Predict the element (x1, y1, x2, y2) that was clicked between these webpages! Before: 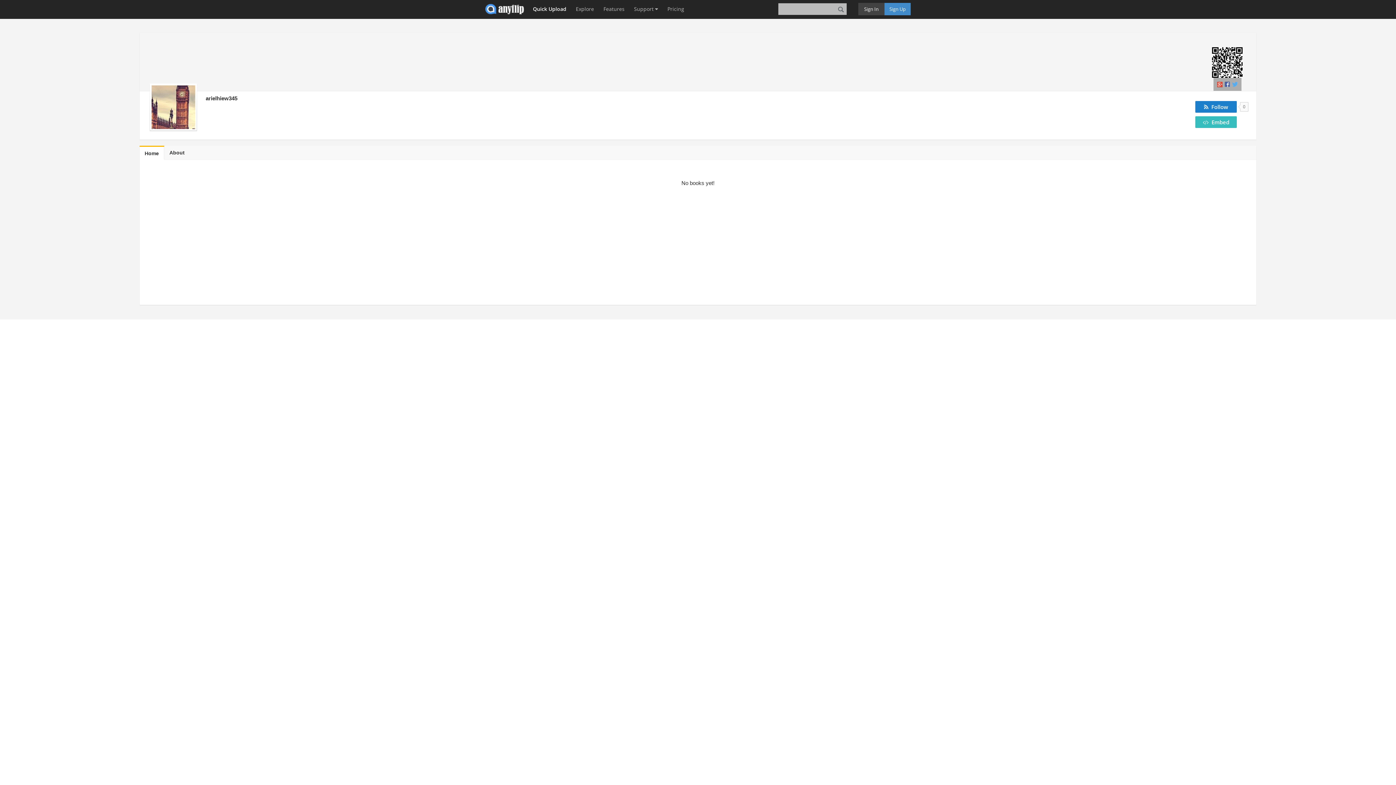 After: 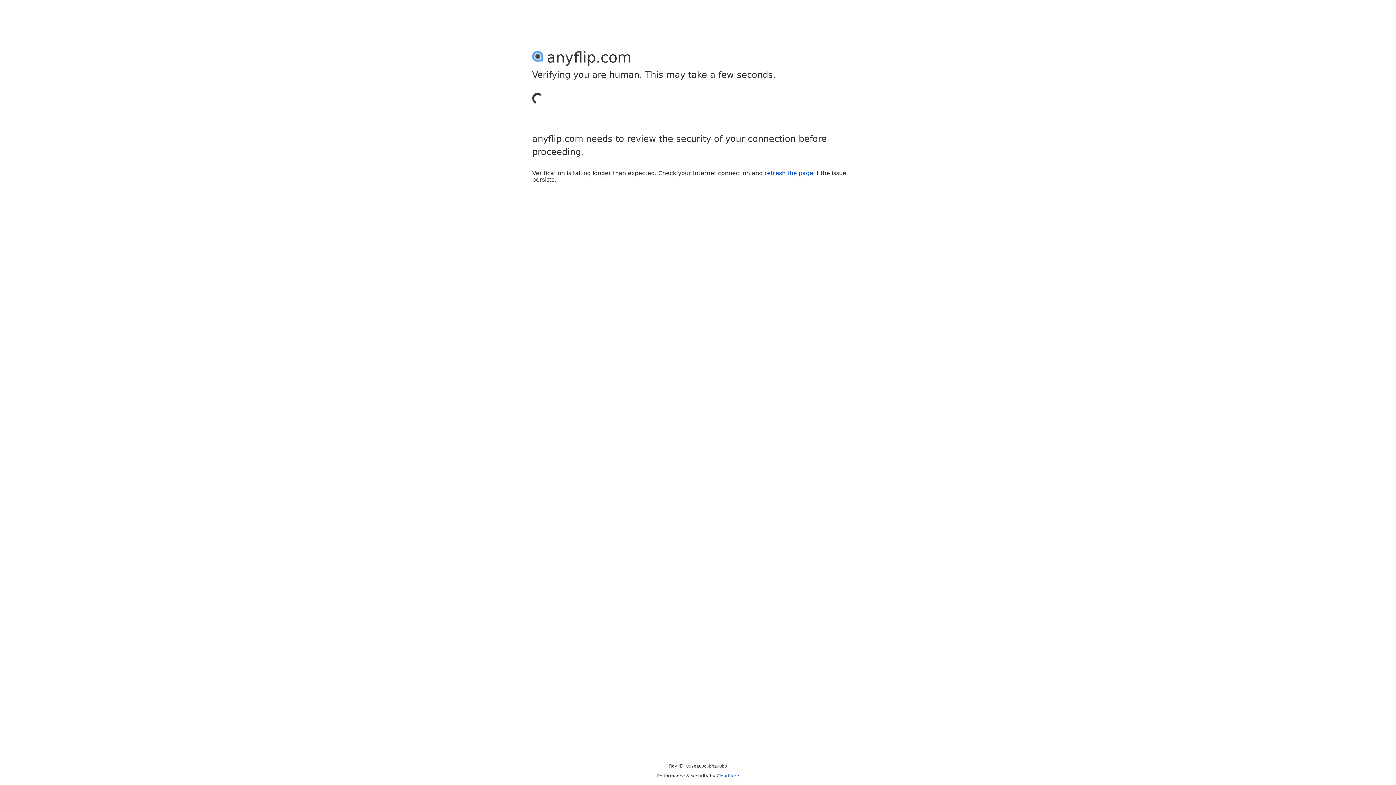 Action: label: Explore bbox: (572, 0, 597, 18)